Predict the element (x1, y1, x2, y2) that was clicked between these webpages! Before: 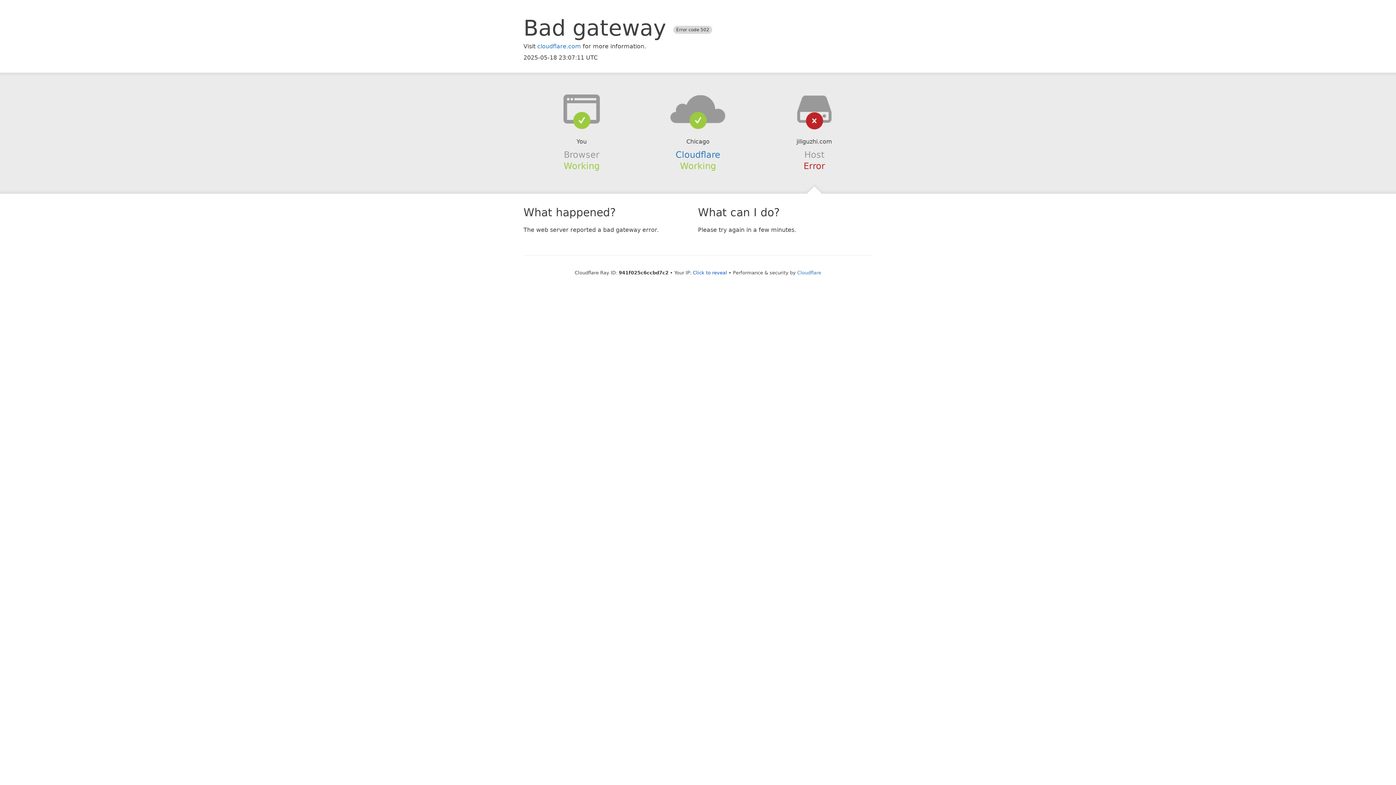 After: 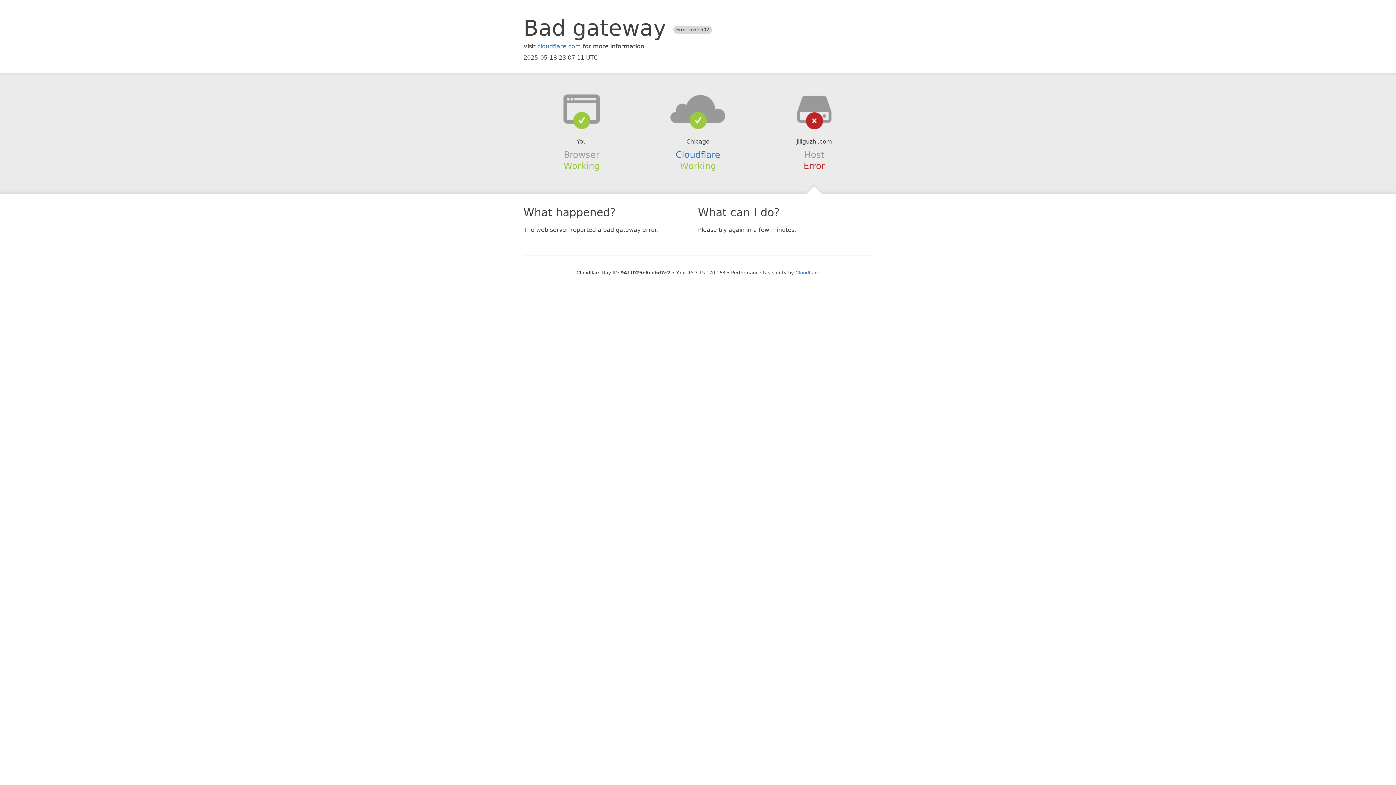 Action: bbox: (693, 270, 727, 275) label: Click to reveal